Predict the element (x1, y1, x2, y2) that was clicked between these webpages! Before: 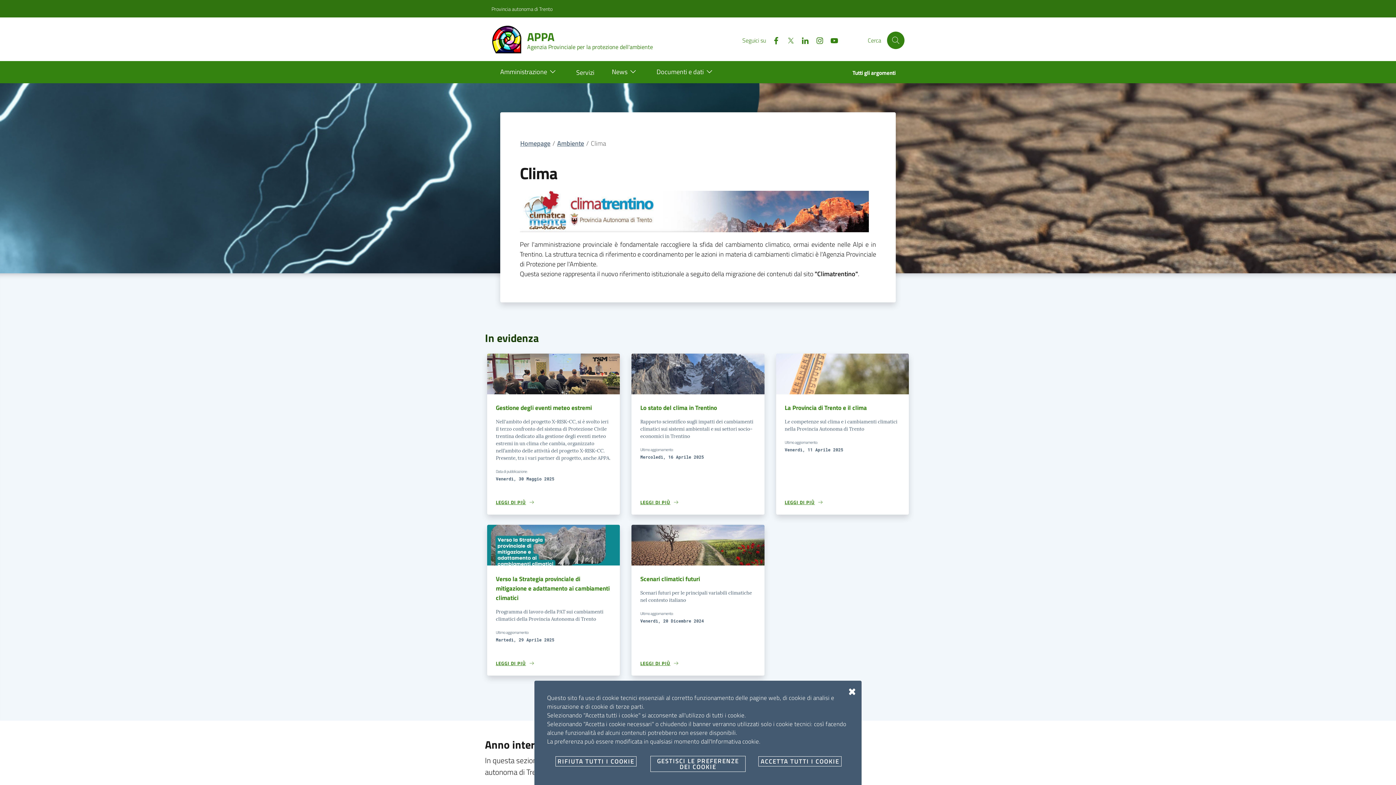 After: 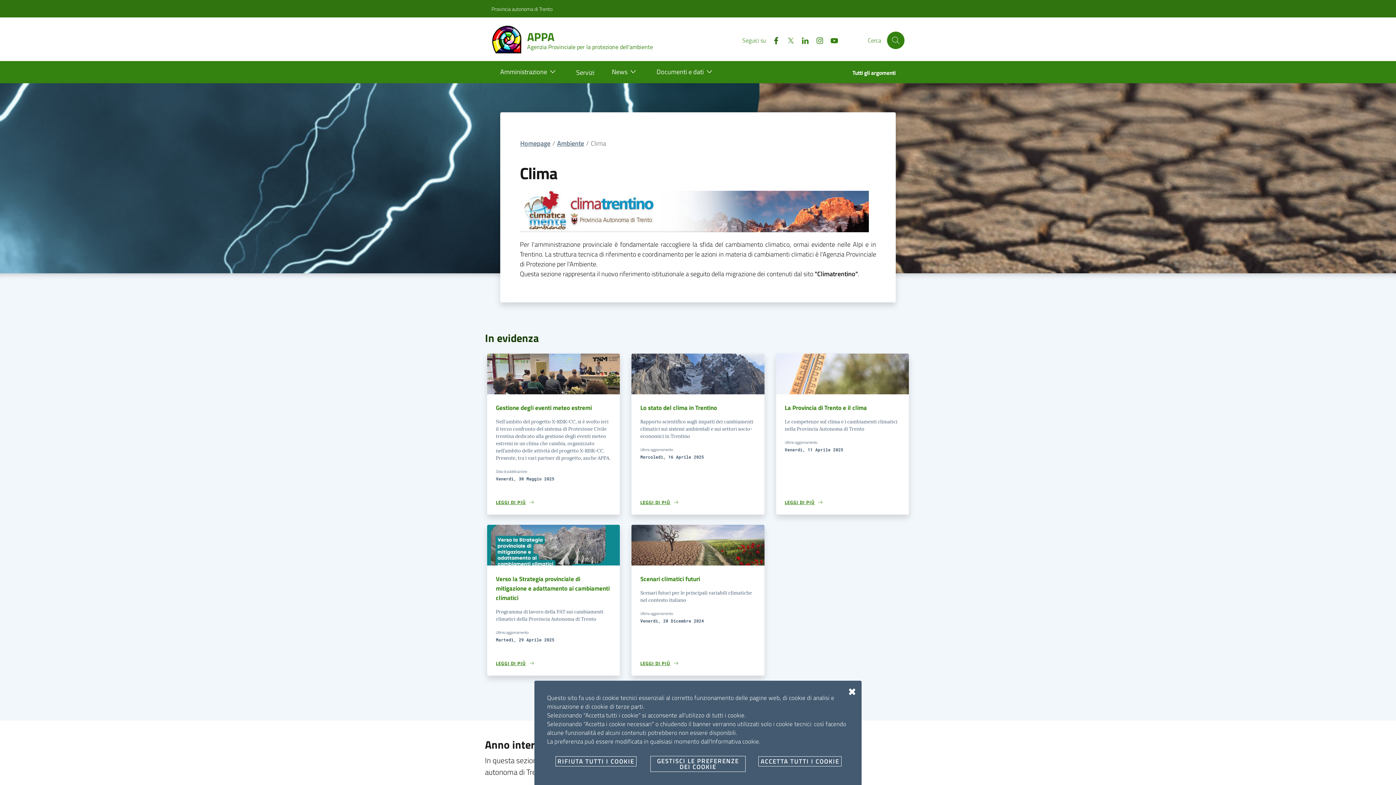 Action: bbox: (766, 35, 780, 44) label: Facebook